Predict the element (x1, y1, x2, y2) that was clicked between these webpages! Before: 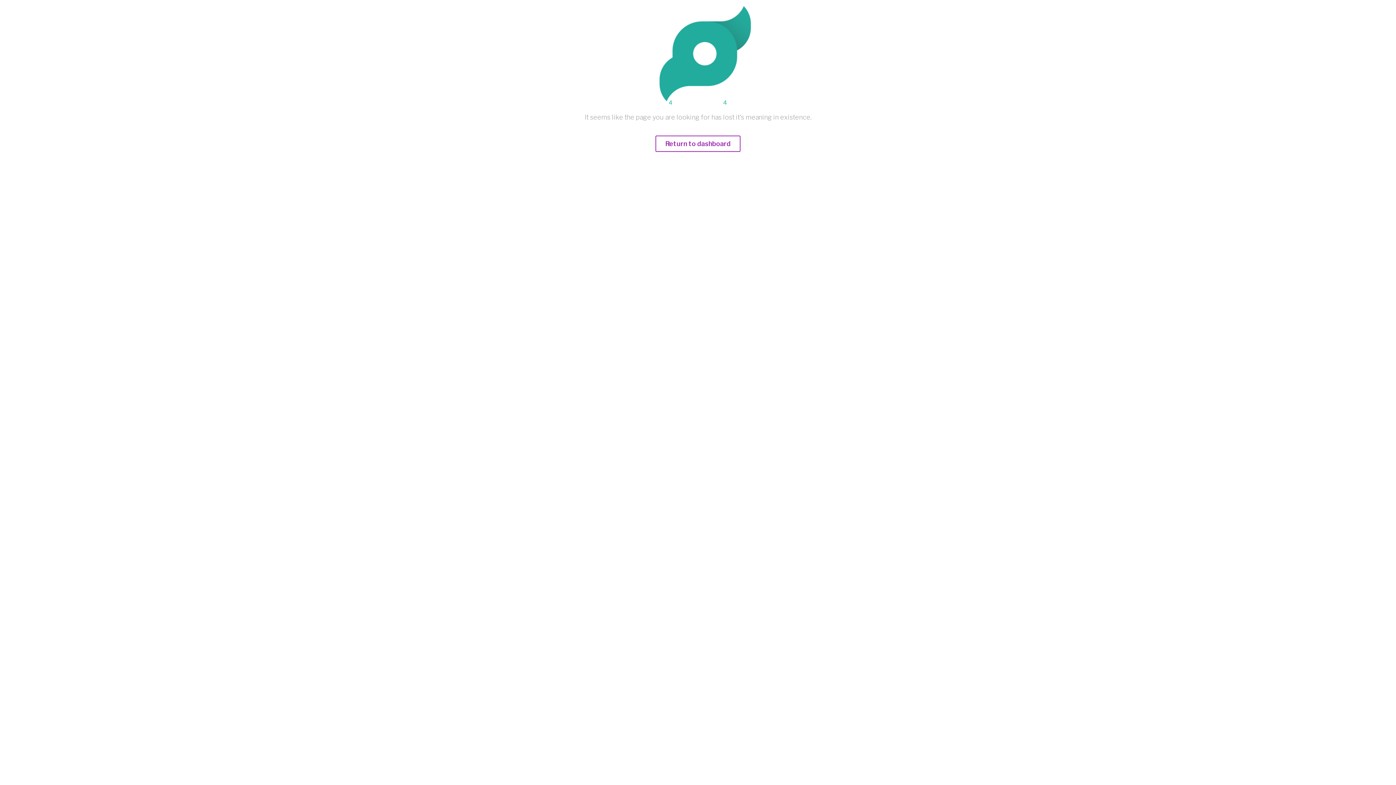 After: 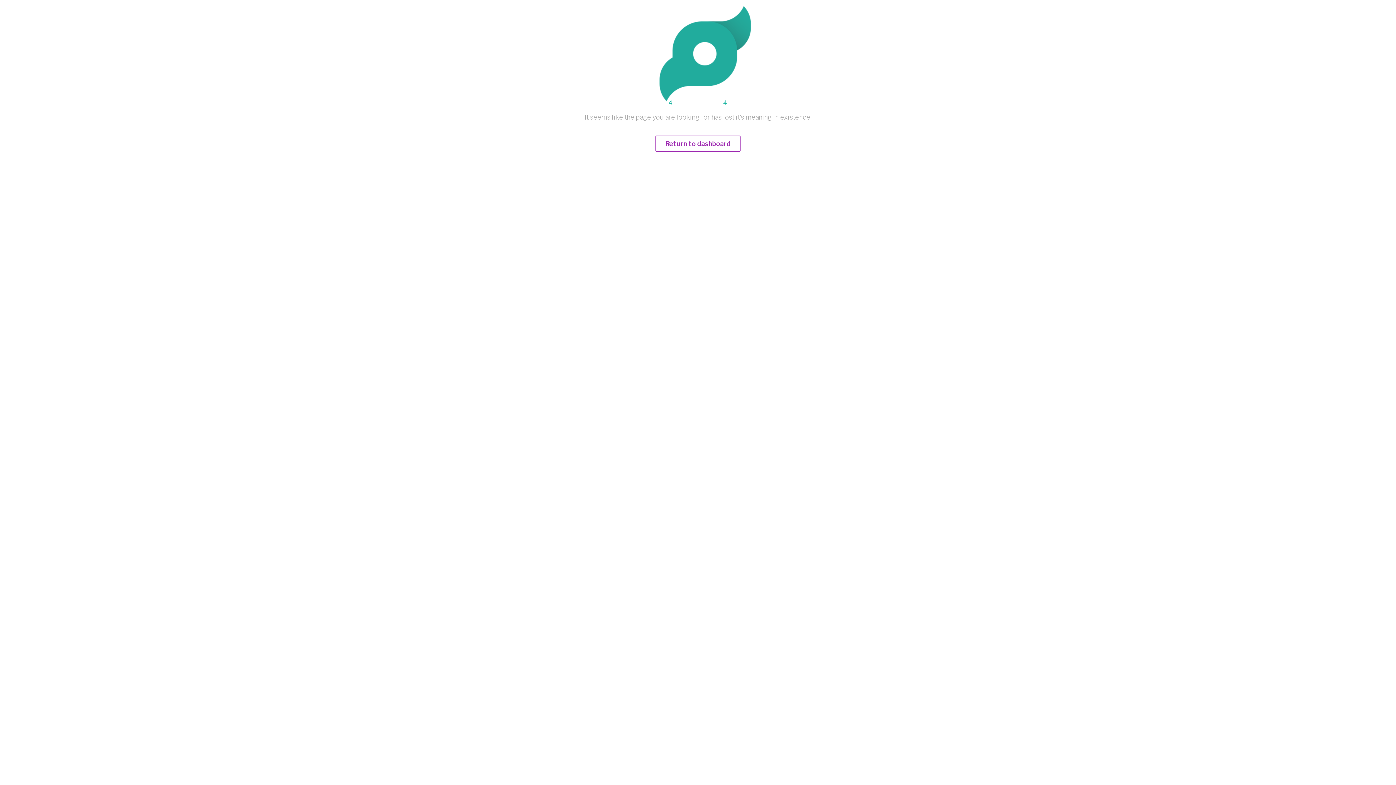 Action: bbox: (655, 140, 740, 147) label: Return to dashboard